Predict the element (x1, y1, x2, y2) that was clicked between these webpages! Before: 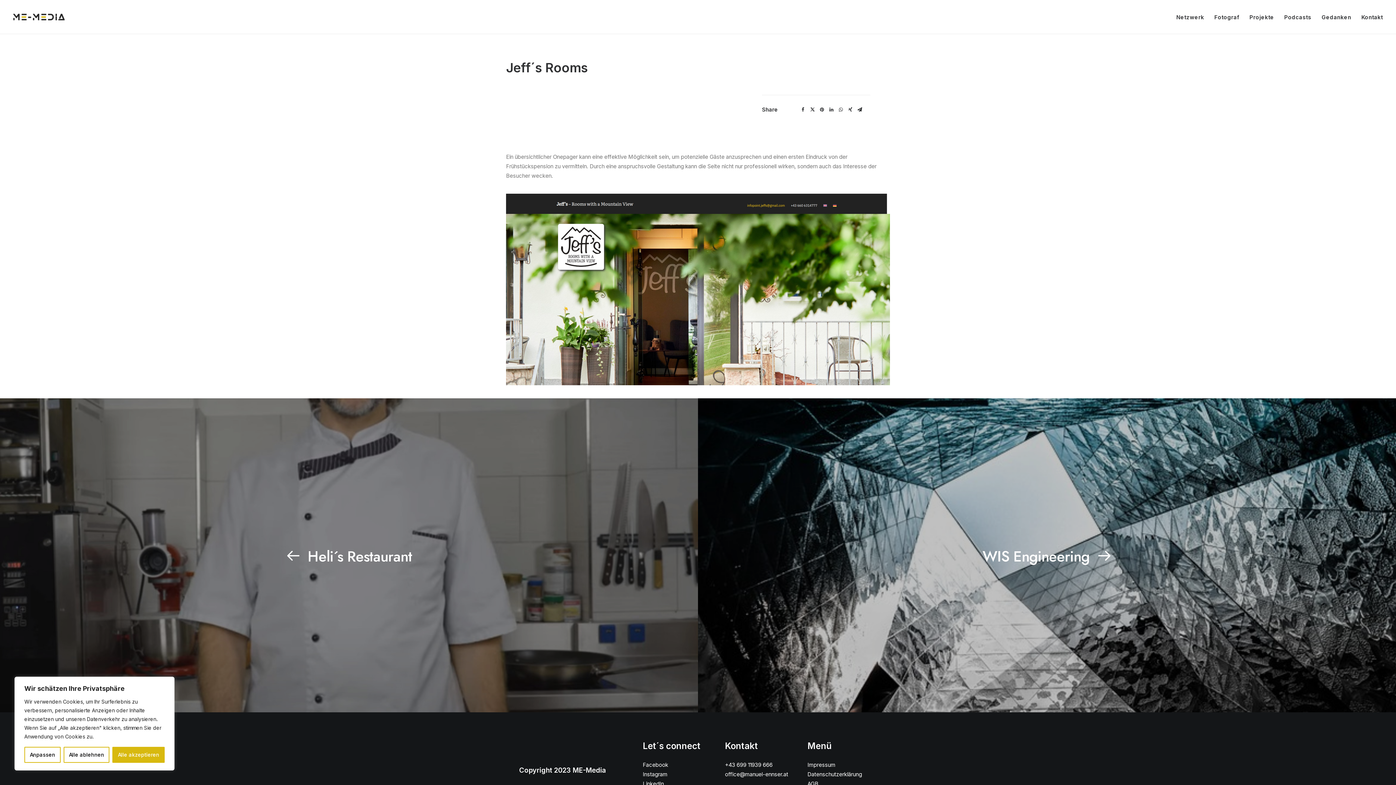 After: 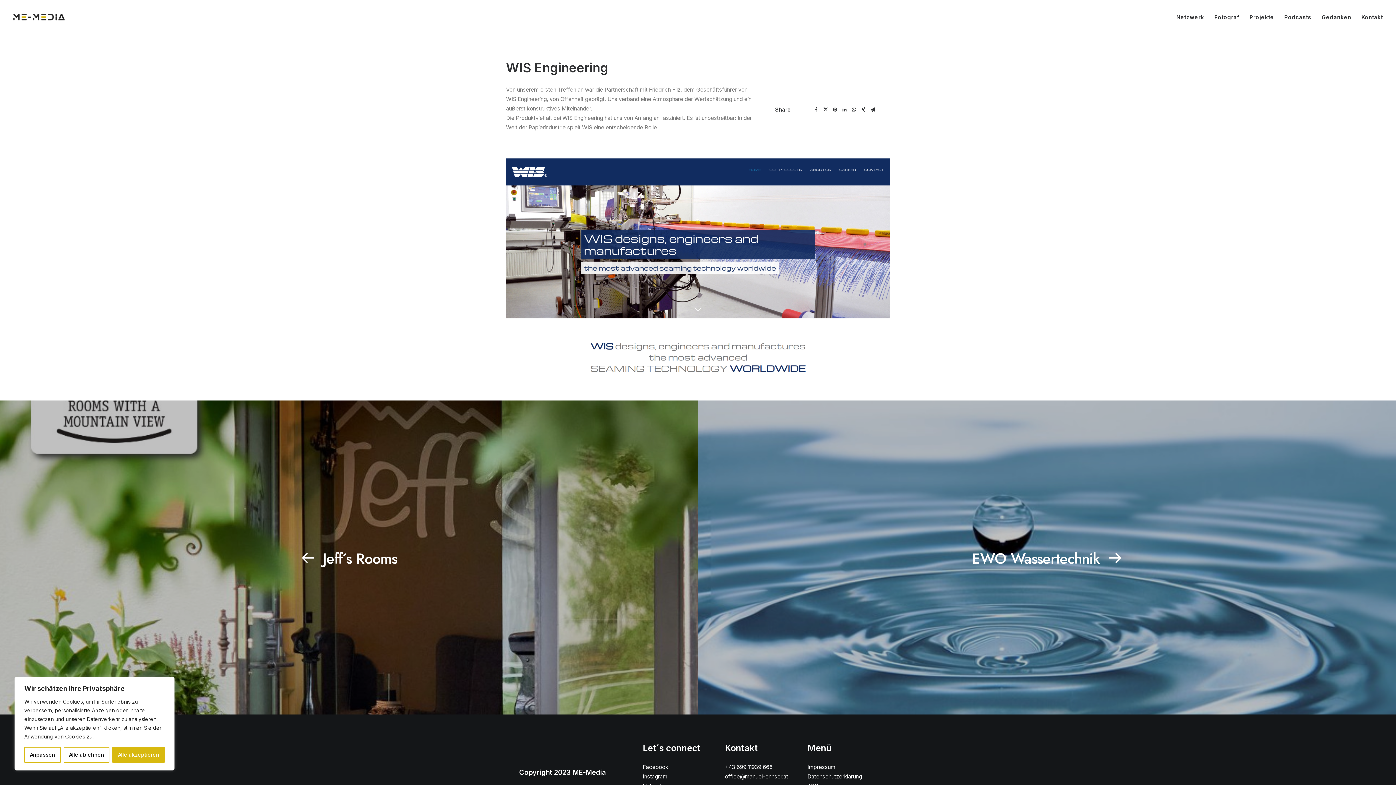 Action: label: WIS Engineering bbox: (698, 398, 1396, 712)